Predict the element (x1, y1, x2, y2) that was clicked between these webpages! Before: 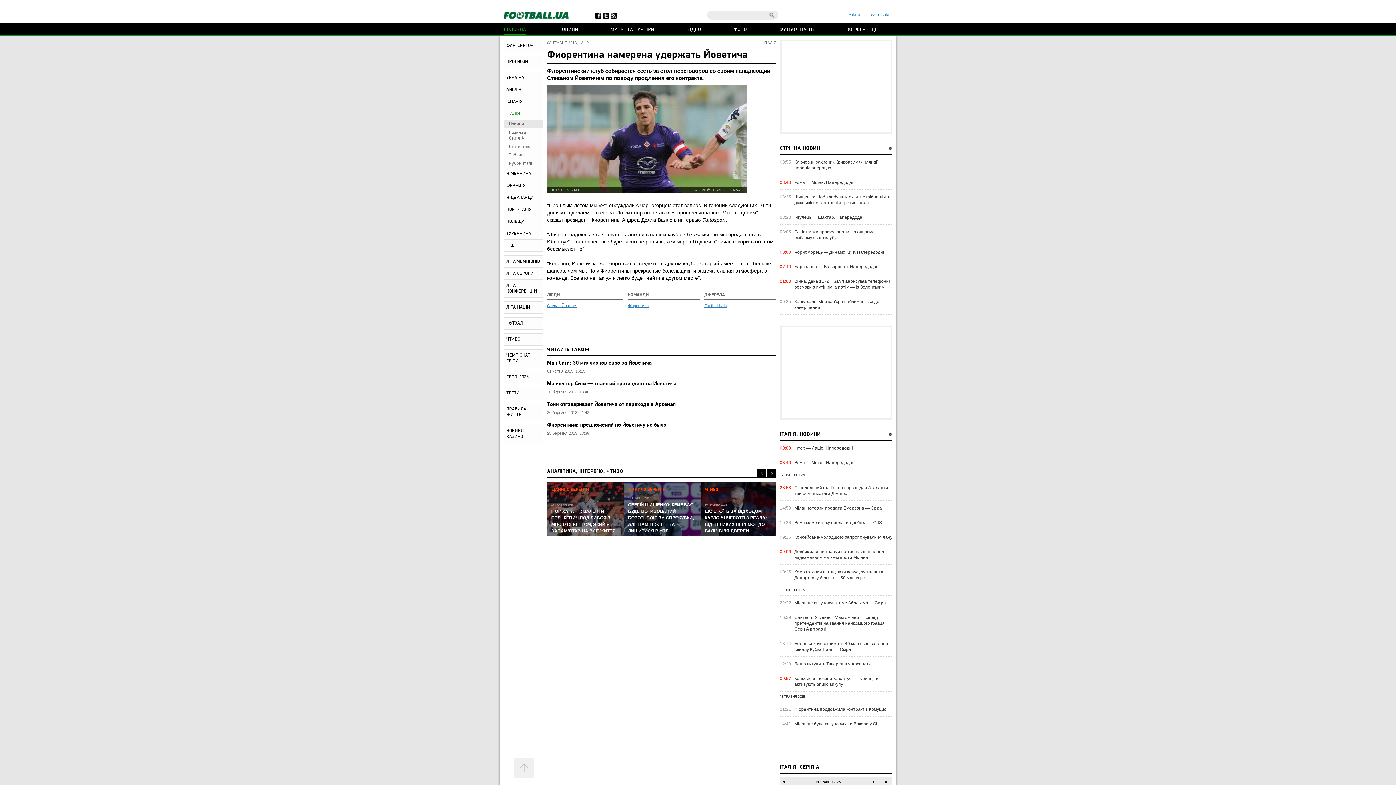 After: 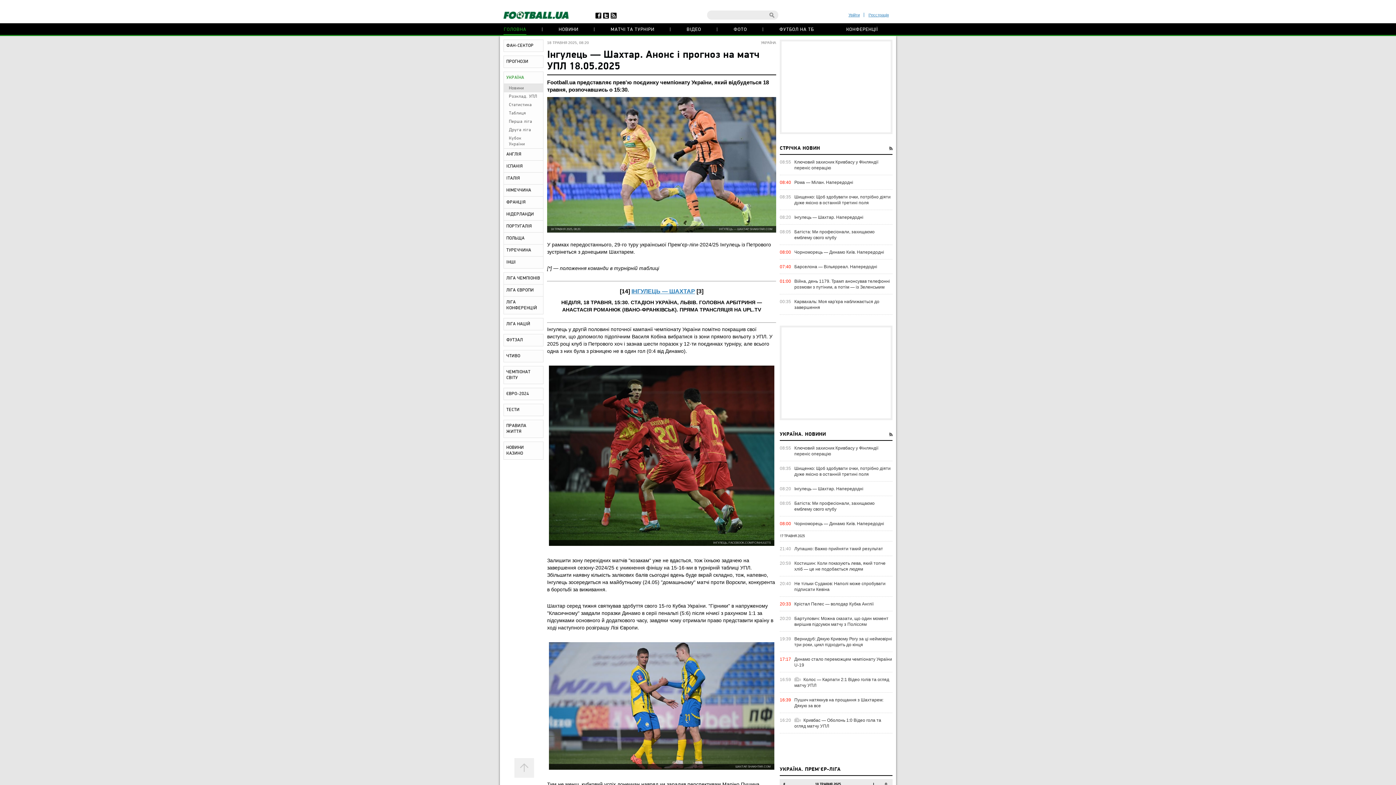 Action: bbox: (794, 214, 892, 220) label: Інгулець — Шахтар. Напередодні